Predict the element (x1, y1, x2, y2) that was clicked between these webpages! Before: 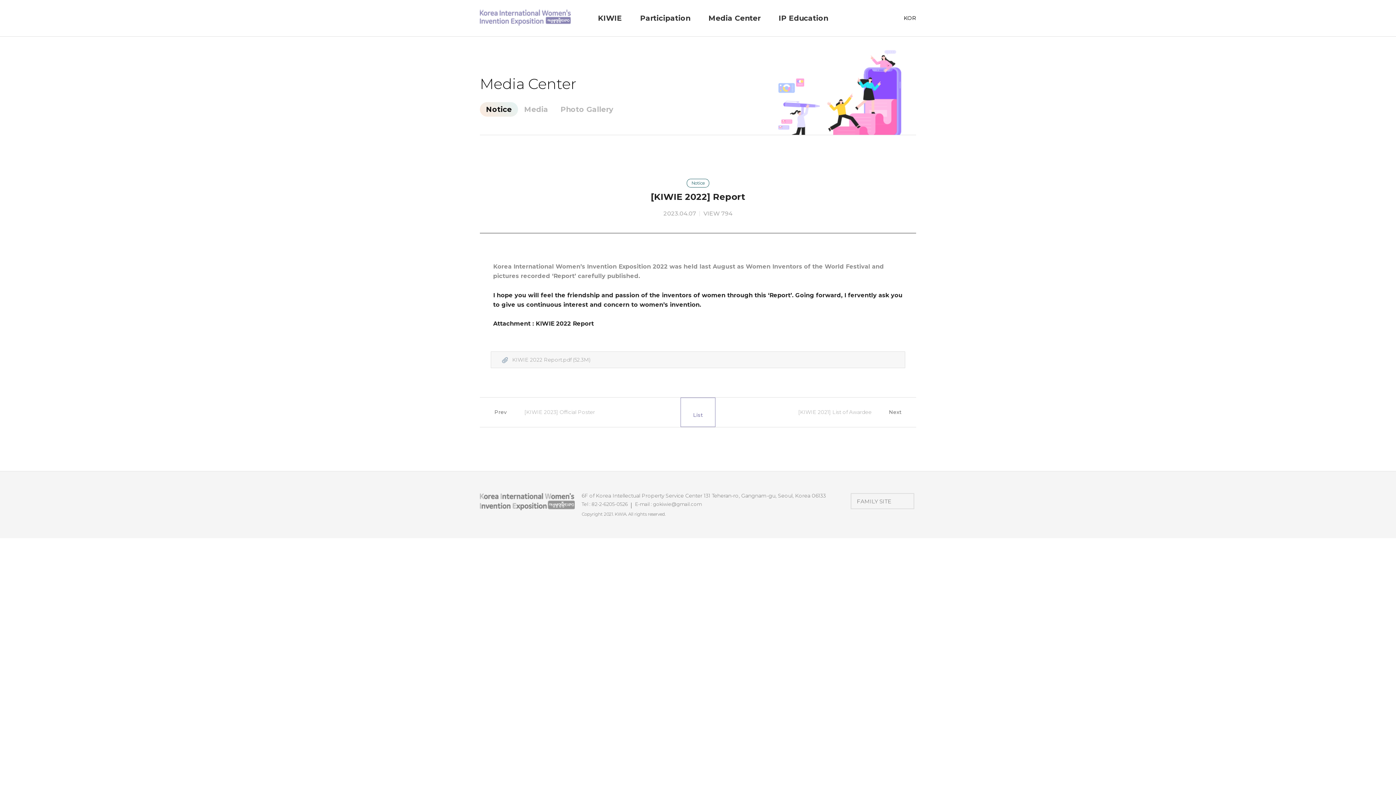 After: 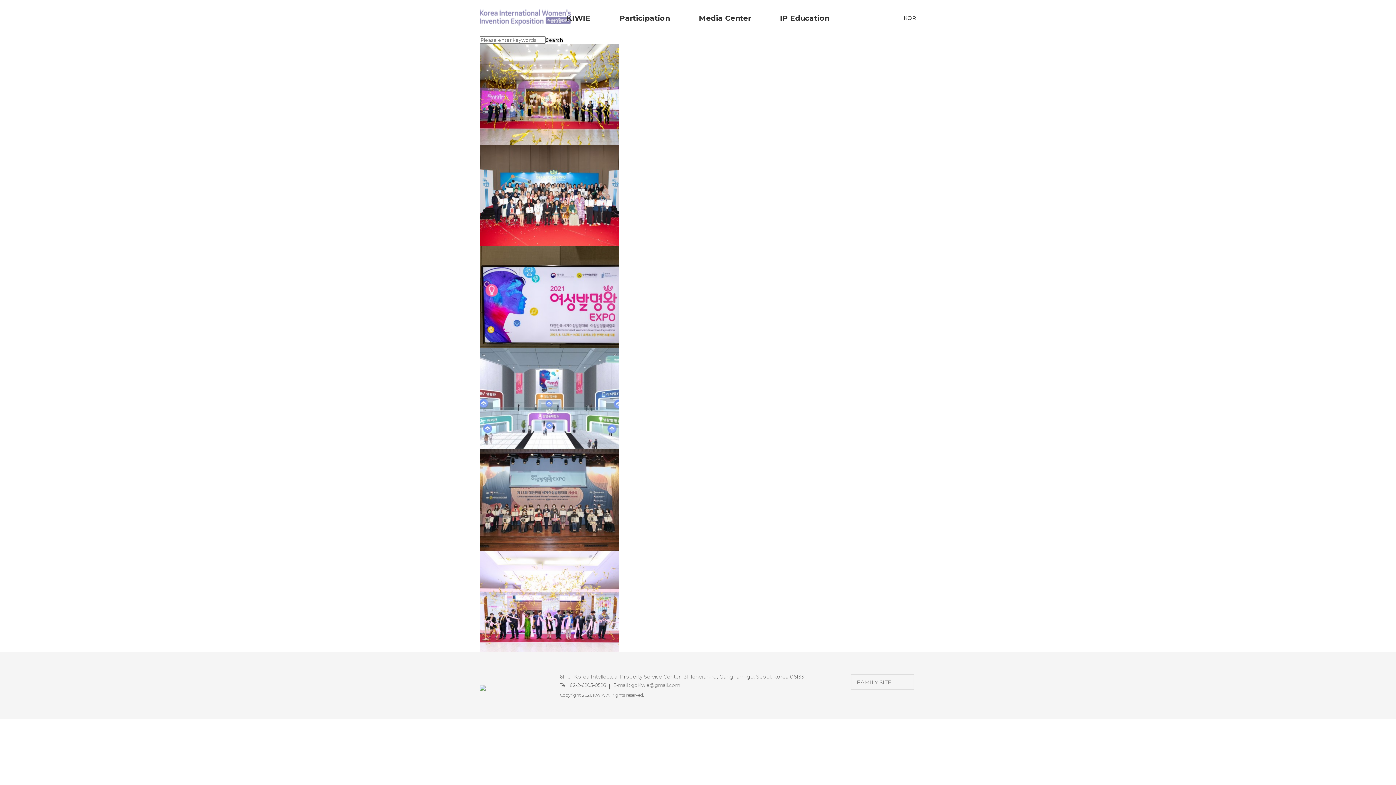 Action: label: Media bbox: (518, 102, 554, 116)